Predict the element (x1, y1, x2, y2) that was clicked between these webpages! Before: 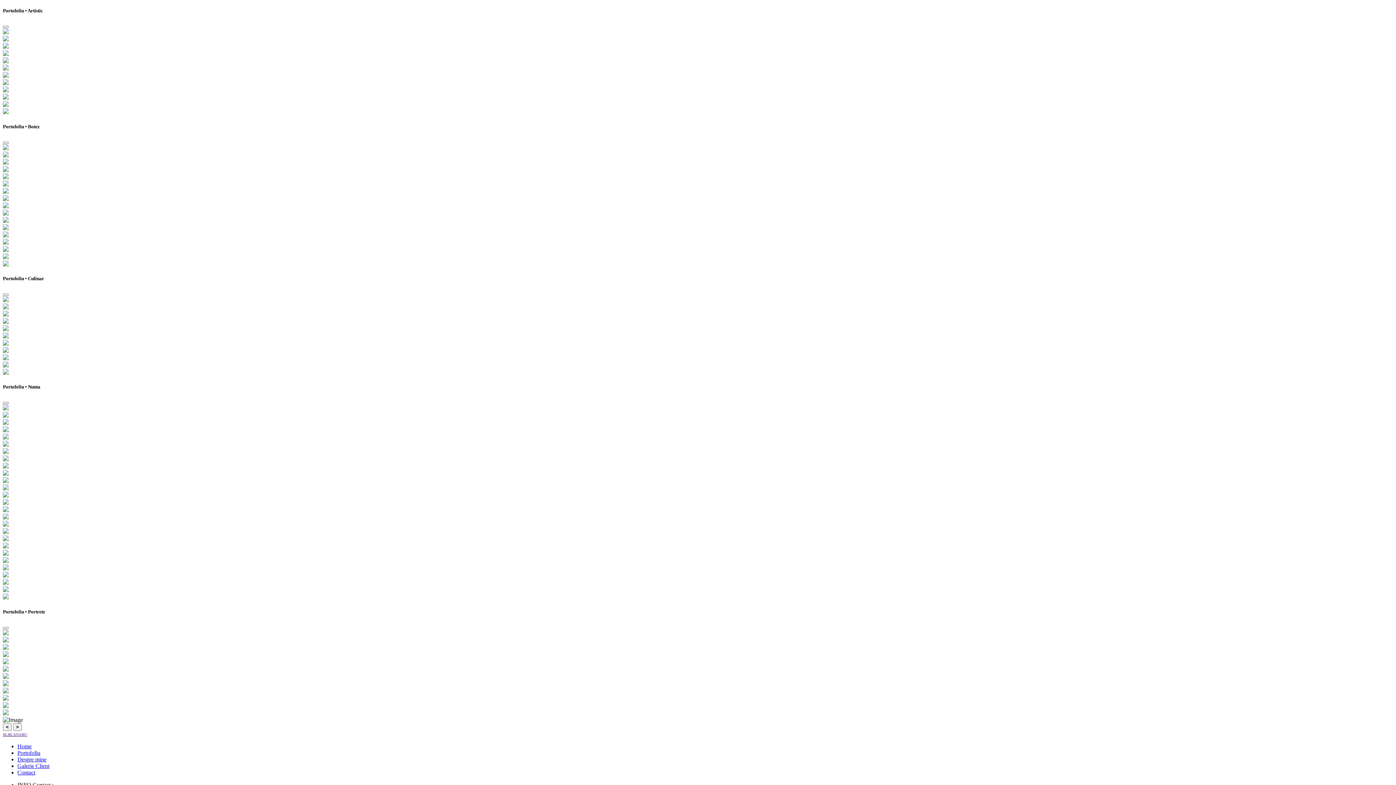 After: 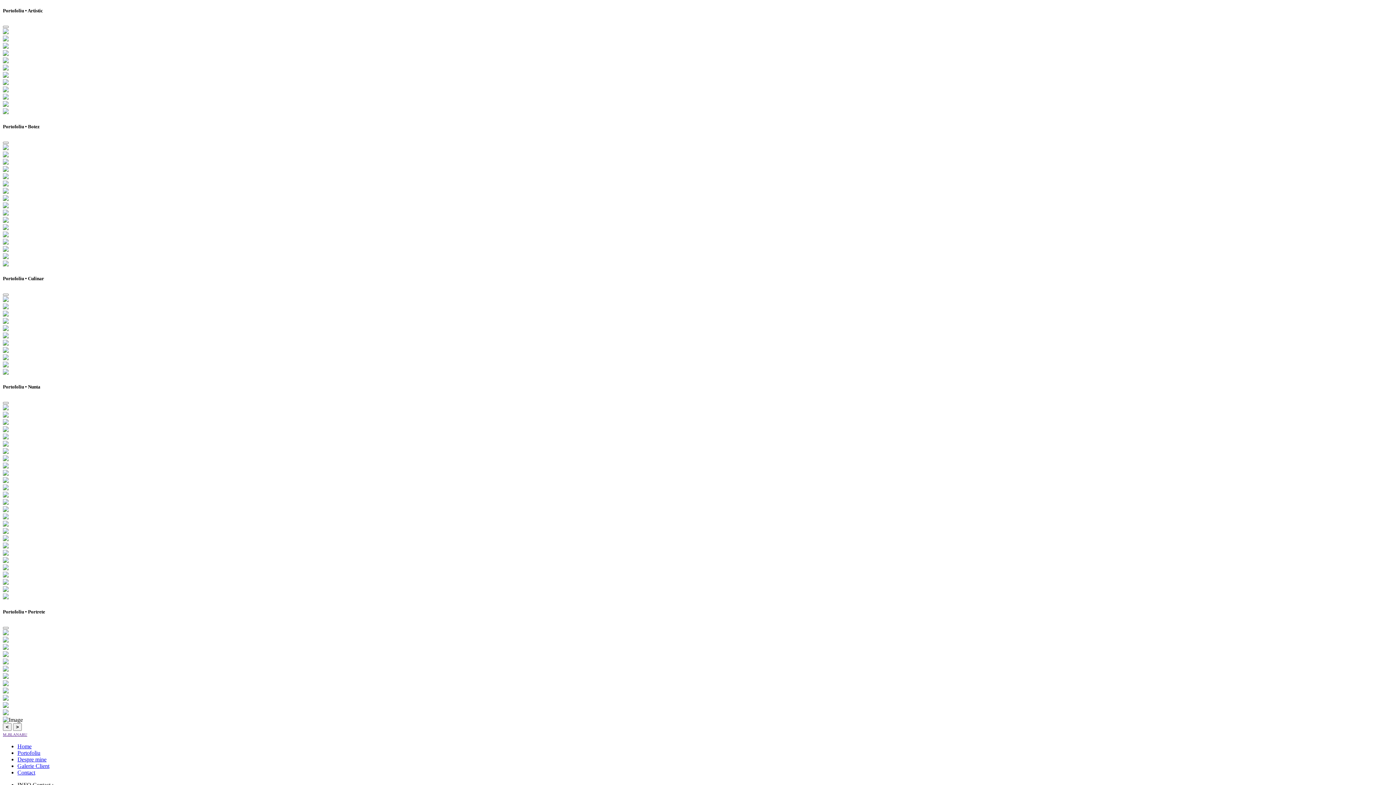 Action: bbox: (2, 152, 8, 158)